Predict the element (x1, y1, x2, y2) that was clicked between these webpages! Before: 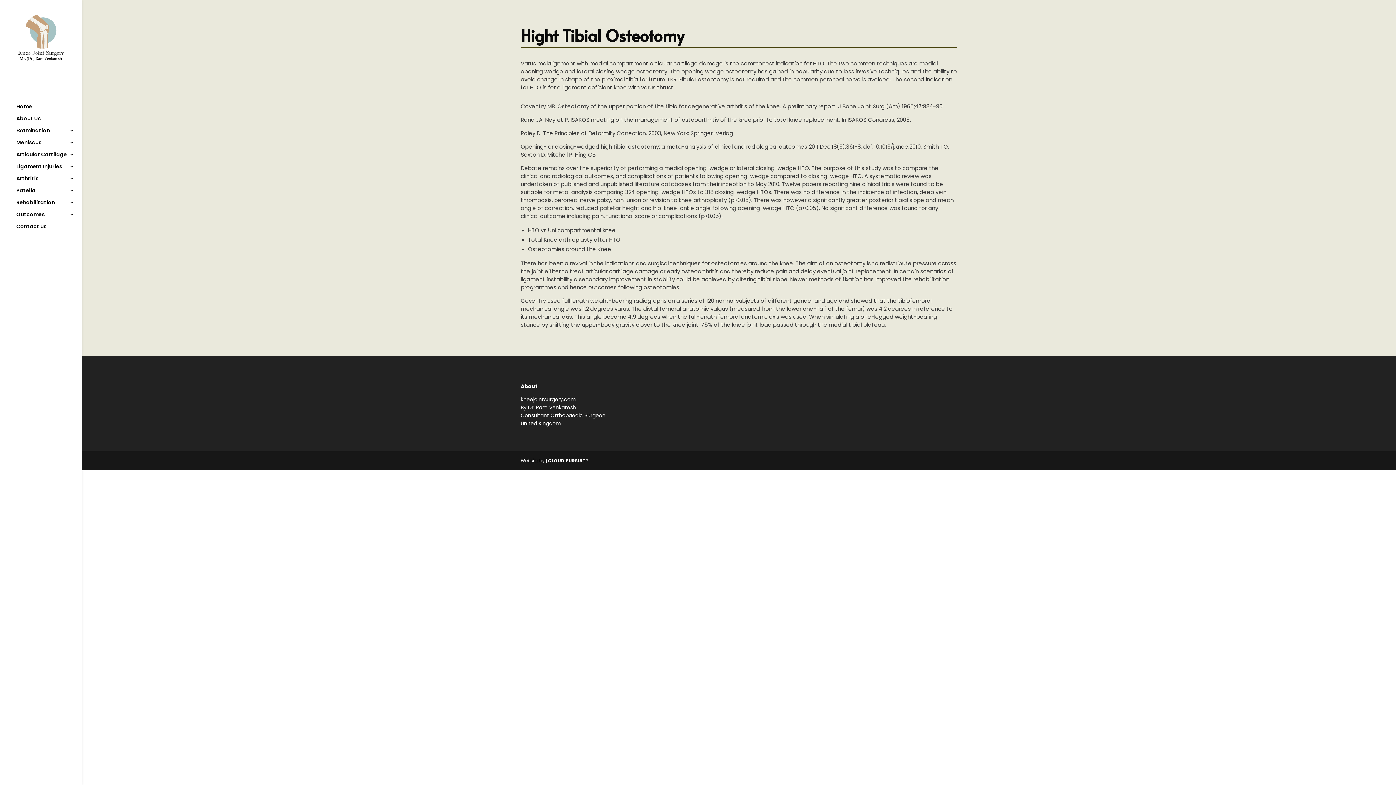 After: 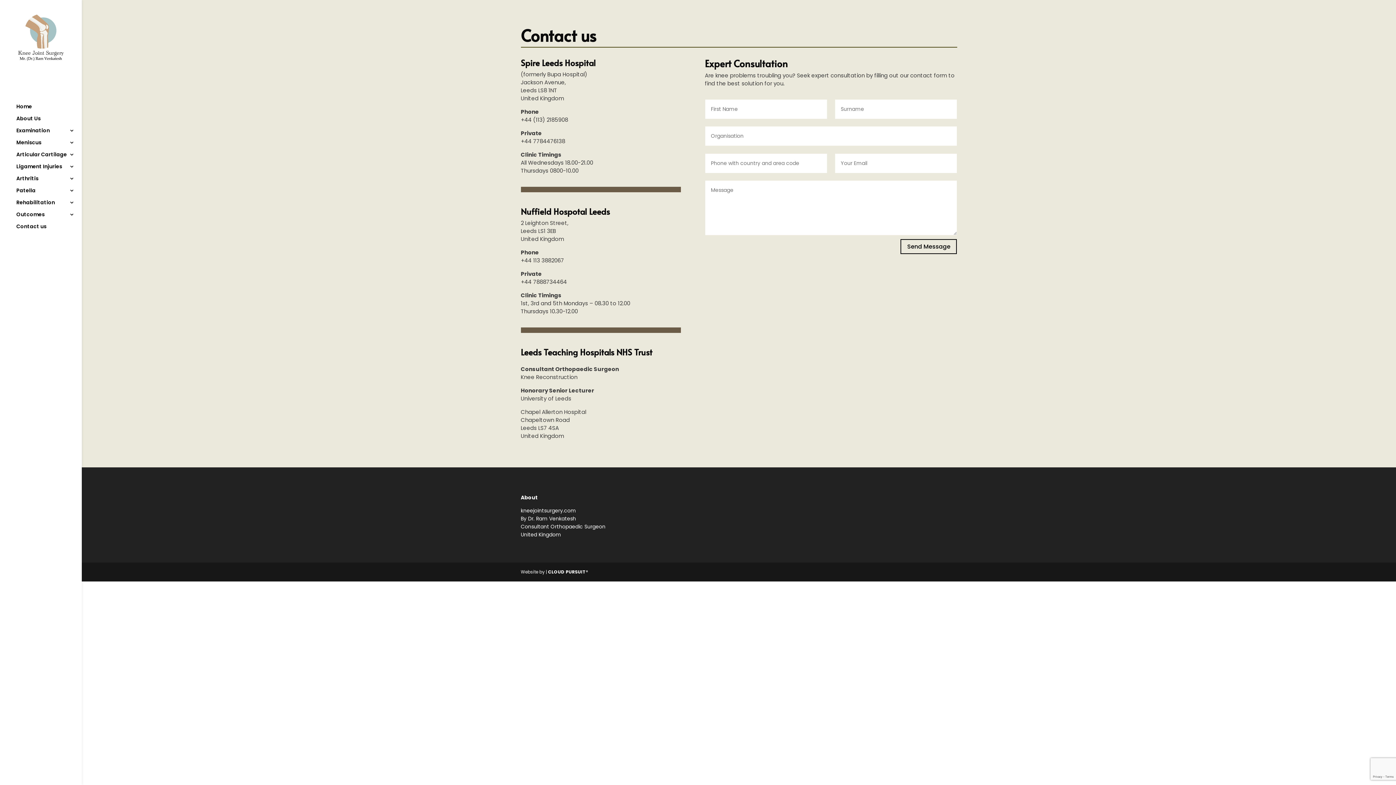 Action: bbox: (16, 223, 81, 235) label: Contact us